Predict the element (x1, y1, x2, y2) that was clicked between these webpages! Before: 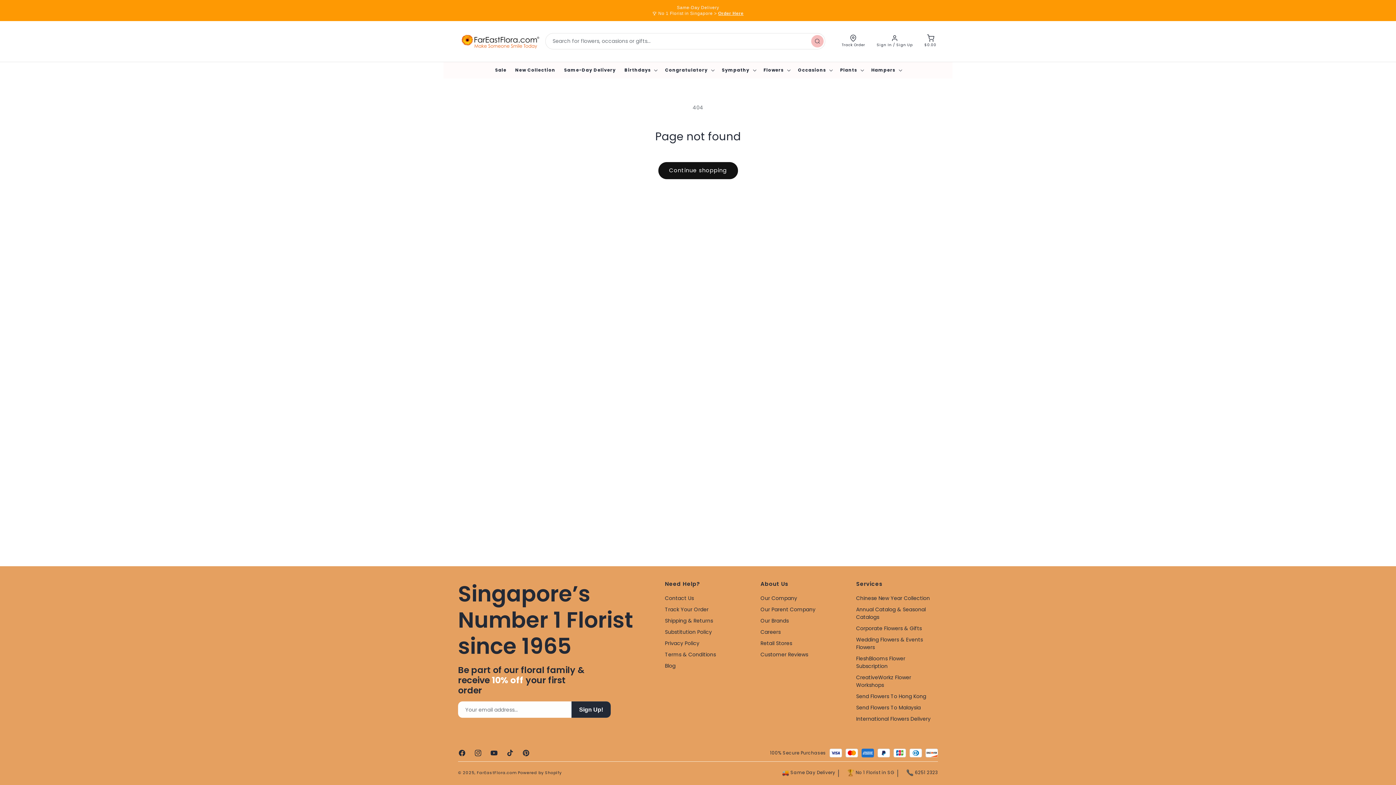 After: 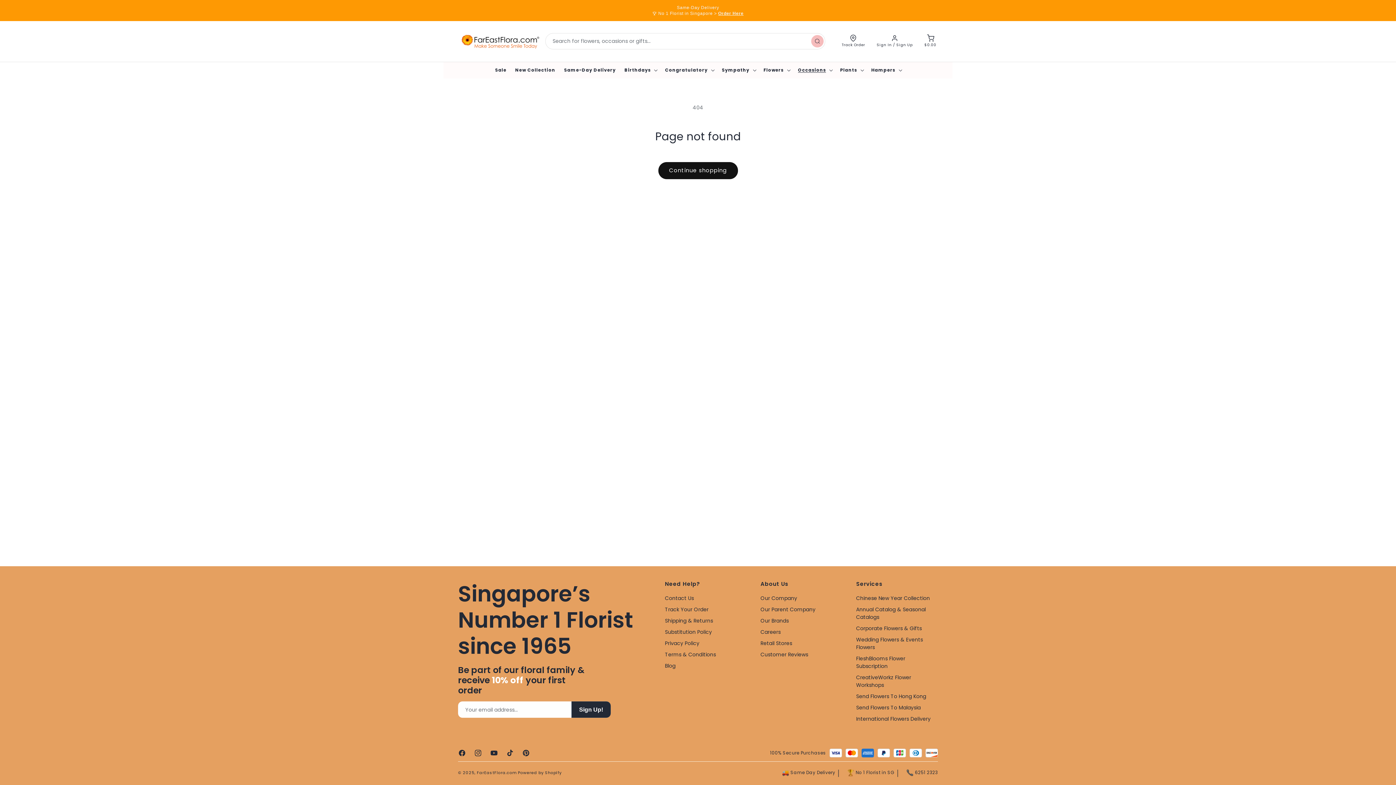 Action: bbox: (793, 63, 836, 77) label: Occasions